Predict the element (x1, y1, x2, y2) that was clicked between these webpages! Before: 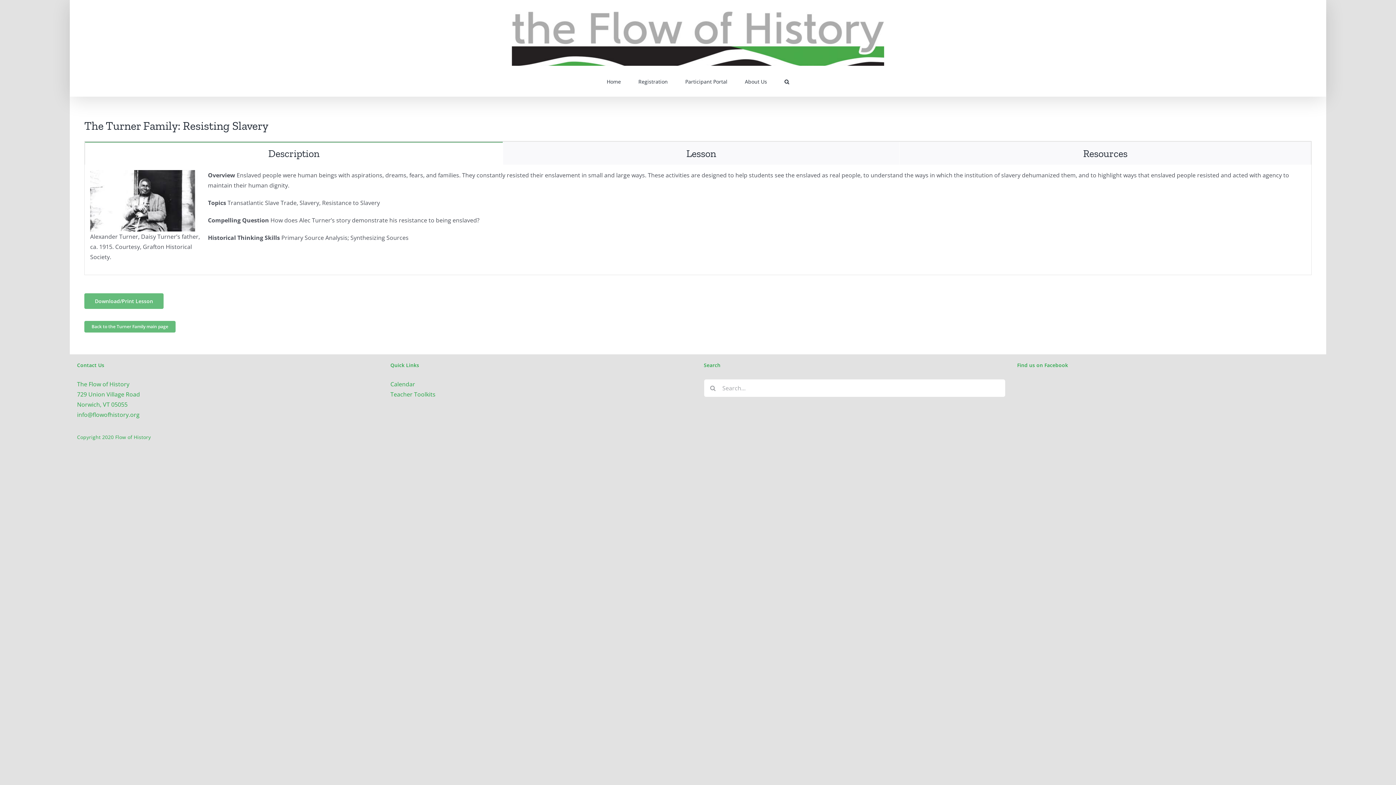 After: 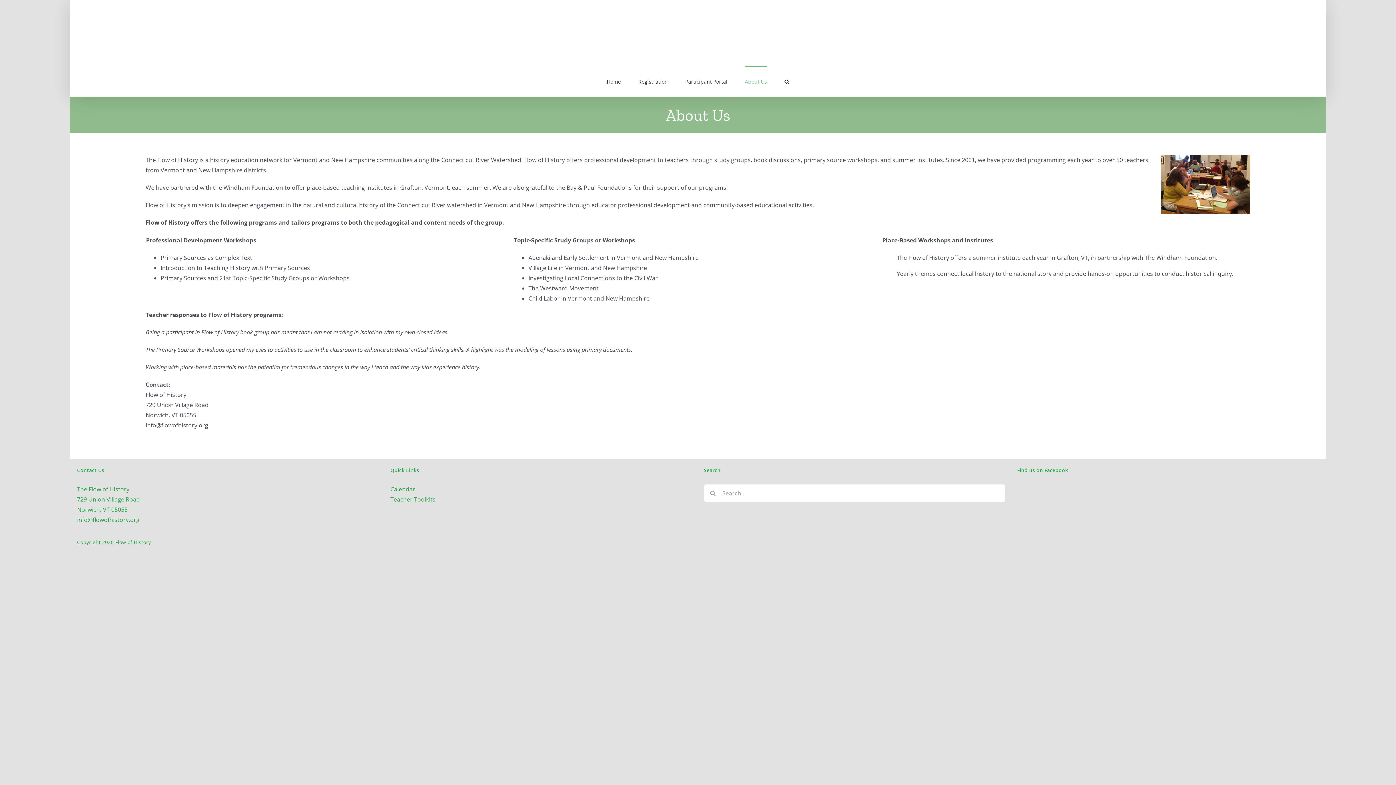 Action: bbox: (745, 65, 767, 96) label: About Us